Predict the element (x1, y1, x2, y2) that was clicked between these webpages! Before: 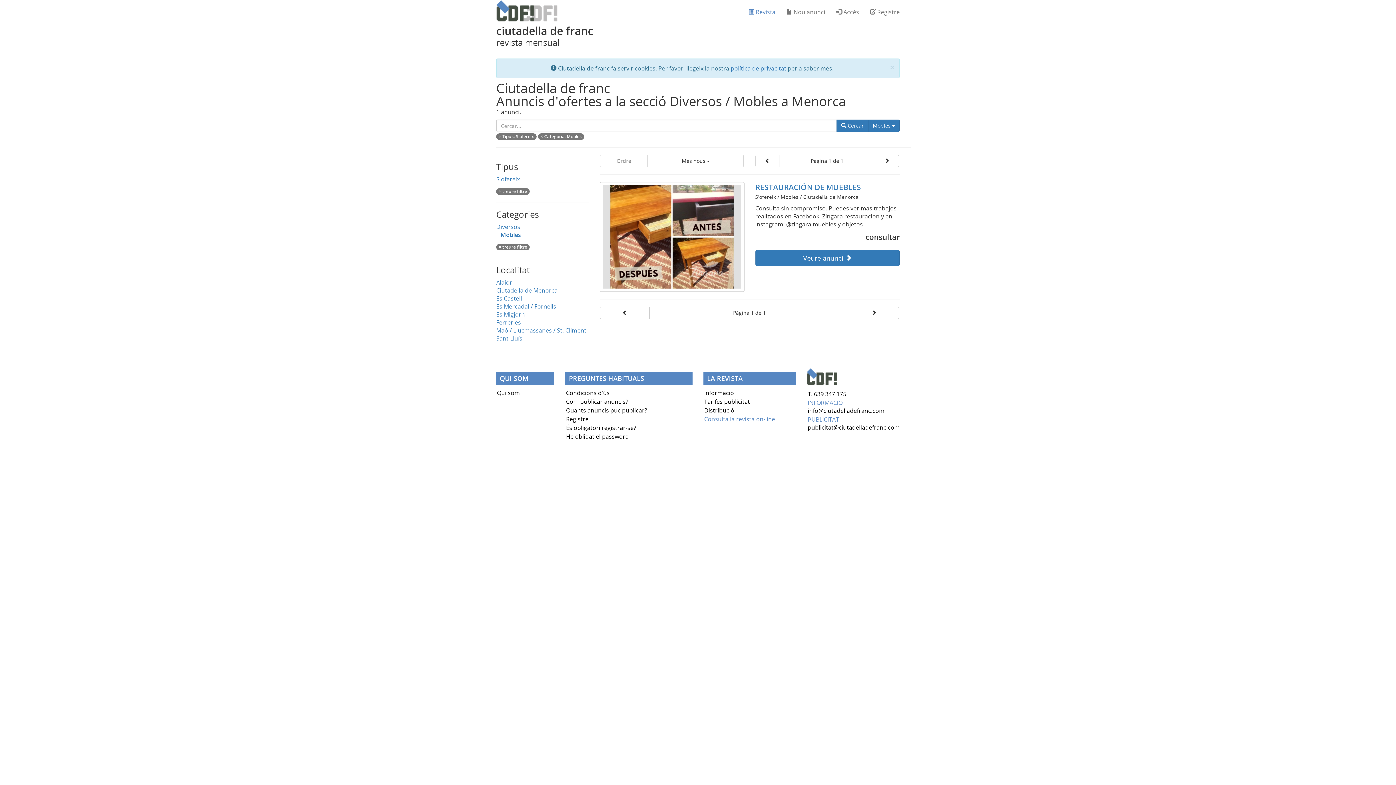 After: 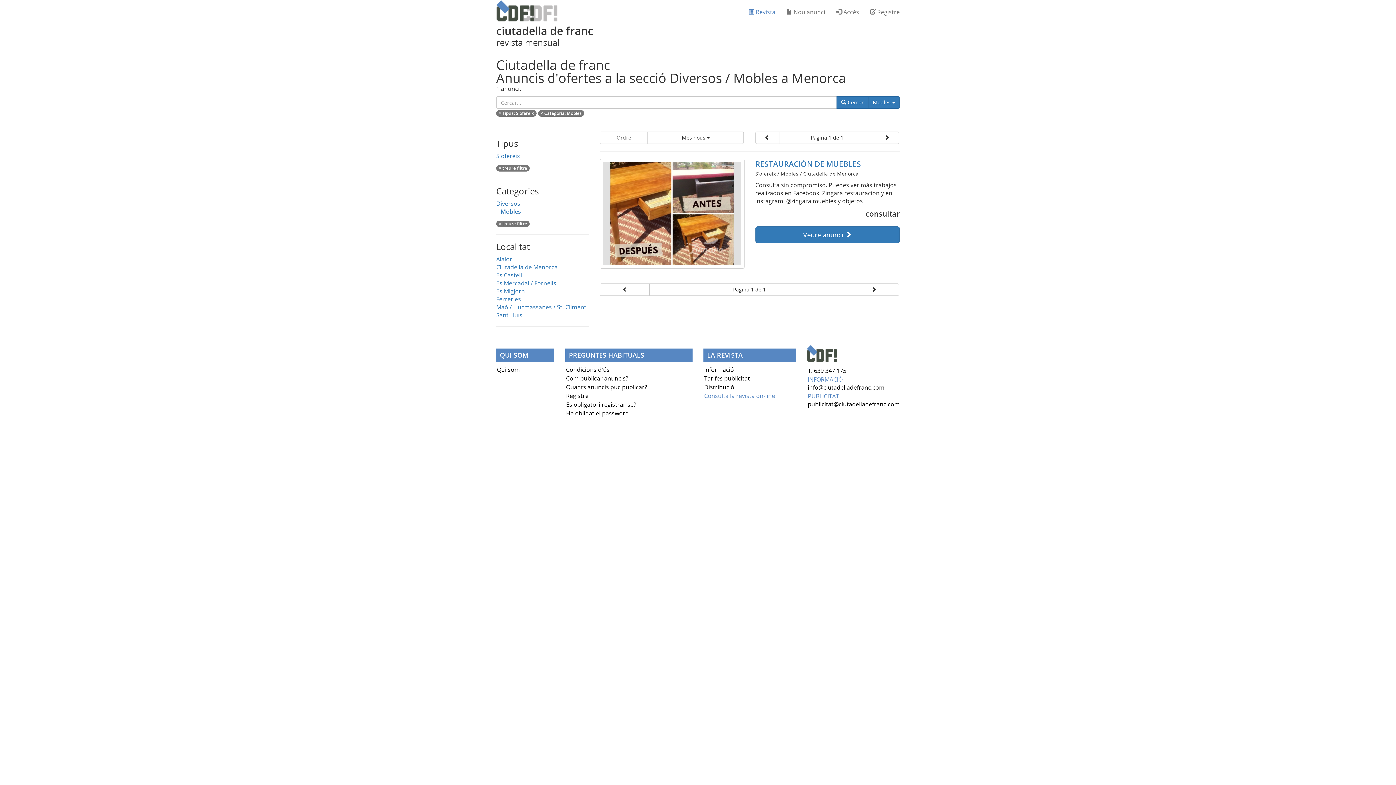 Action: bbox: (500, 230, 521, 238) label: Mobles